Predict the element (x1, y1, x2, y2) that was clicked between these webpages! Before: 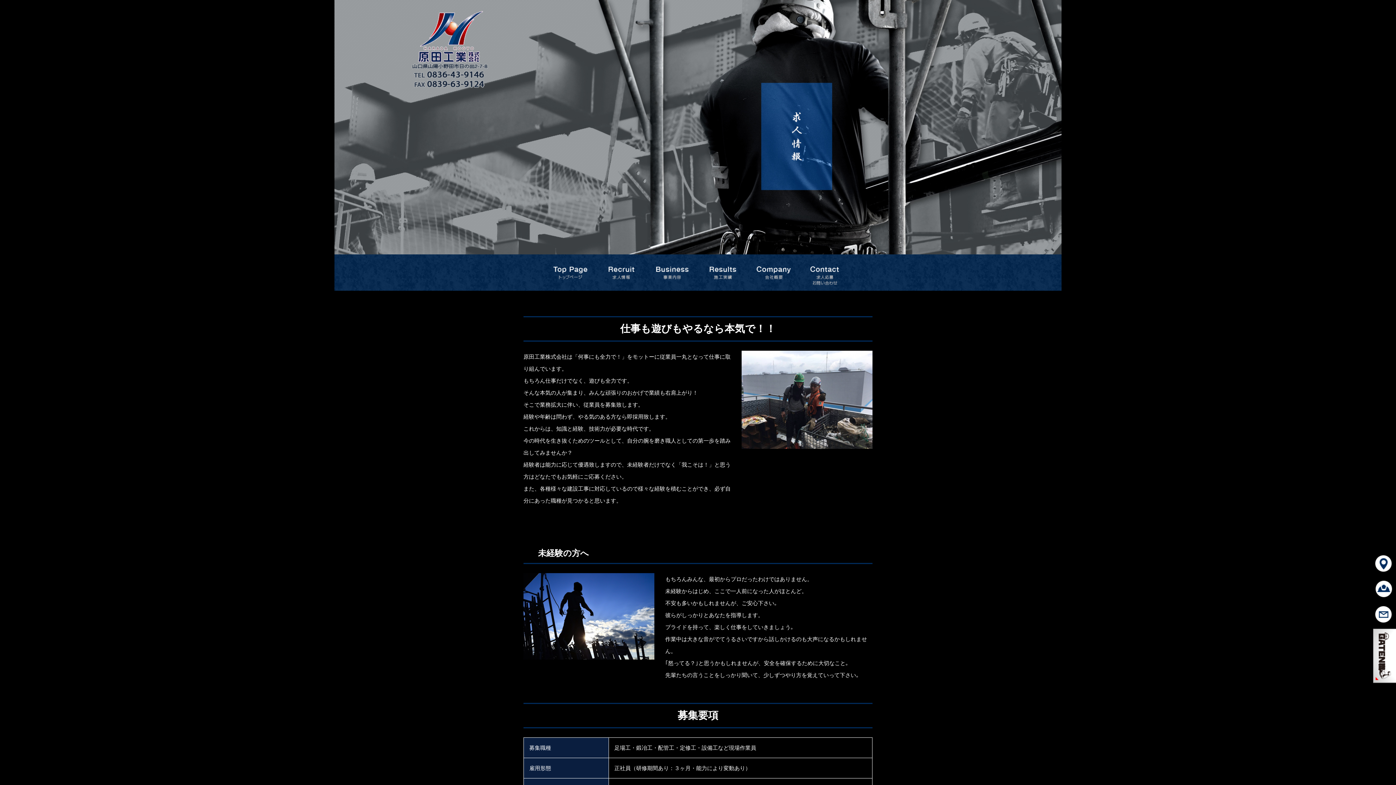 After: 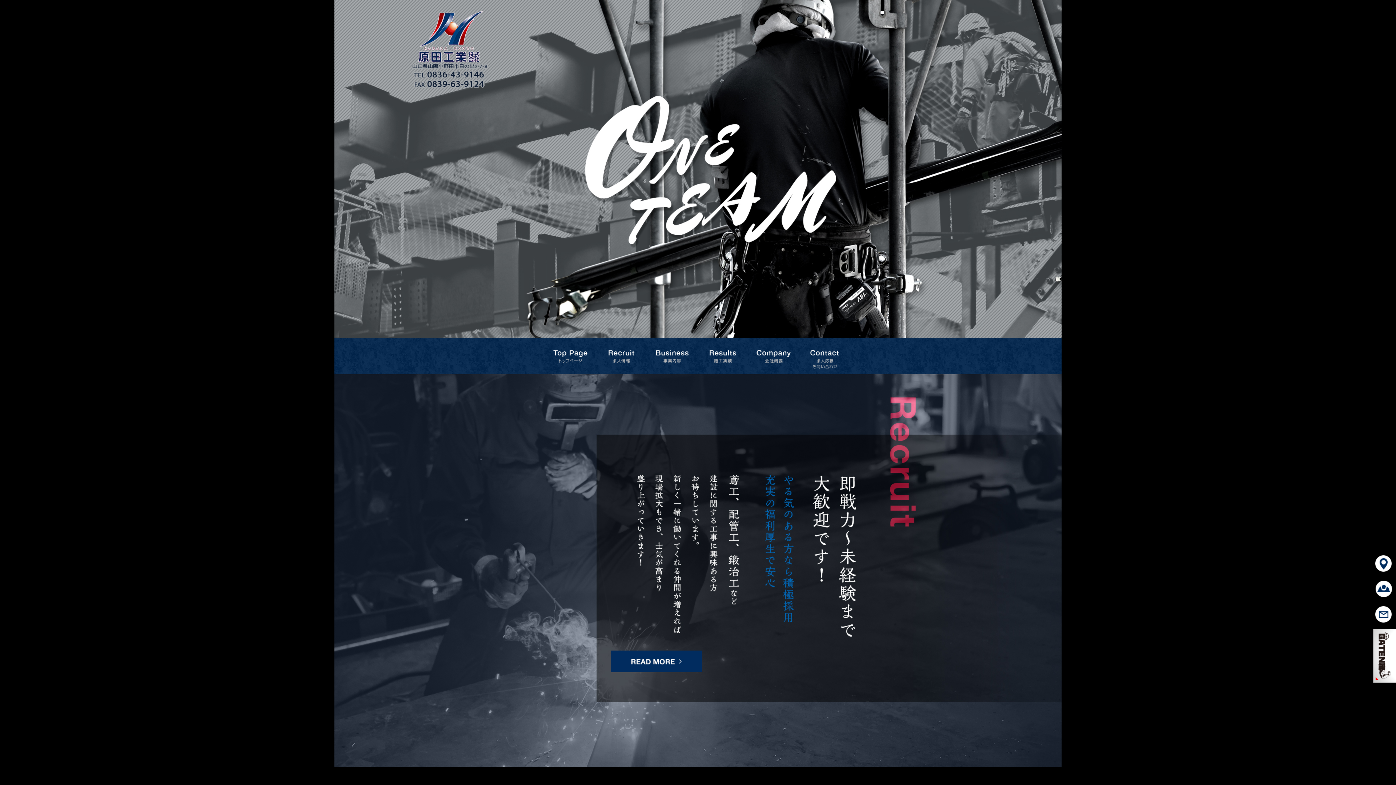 Action: bbox: (0, 73, 165, 77)